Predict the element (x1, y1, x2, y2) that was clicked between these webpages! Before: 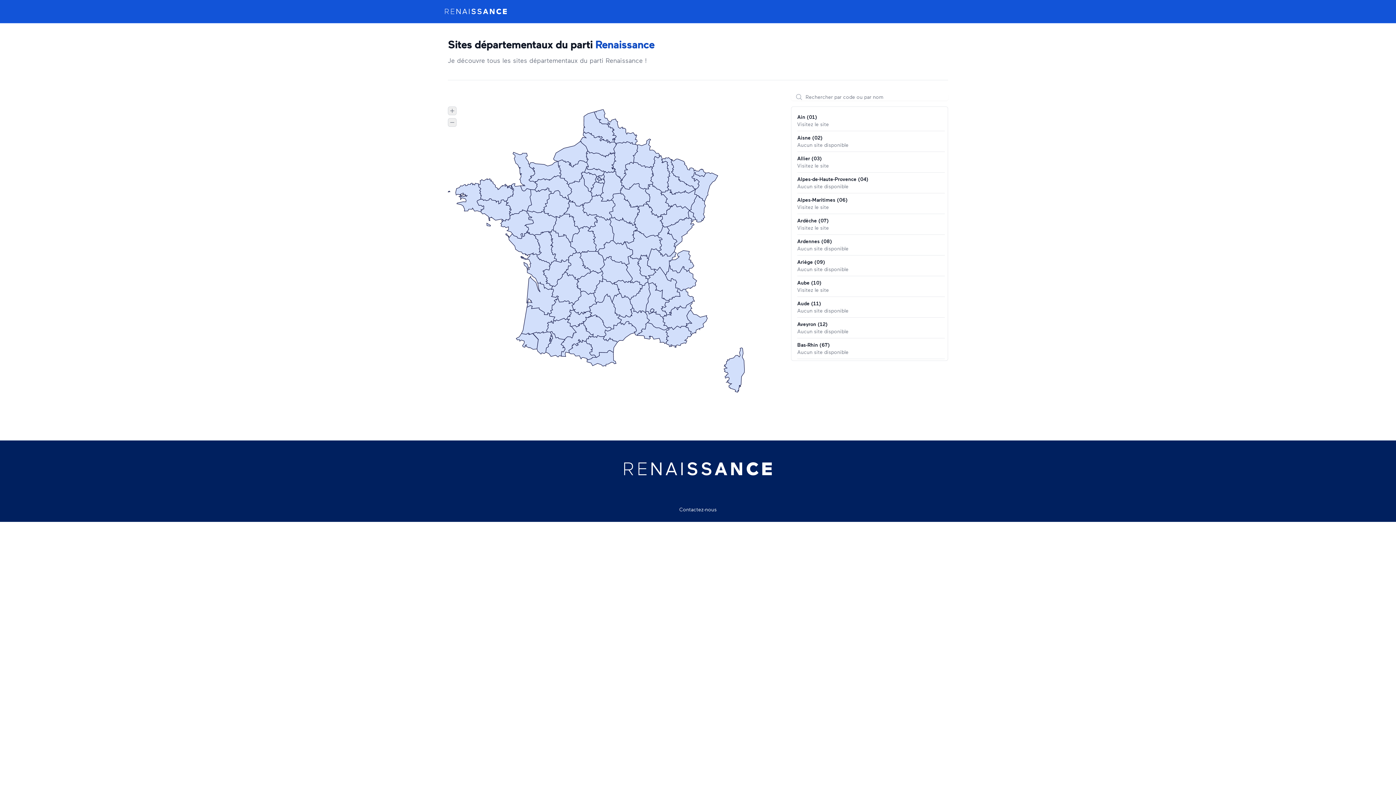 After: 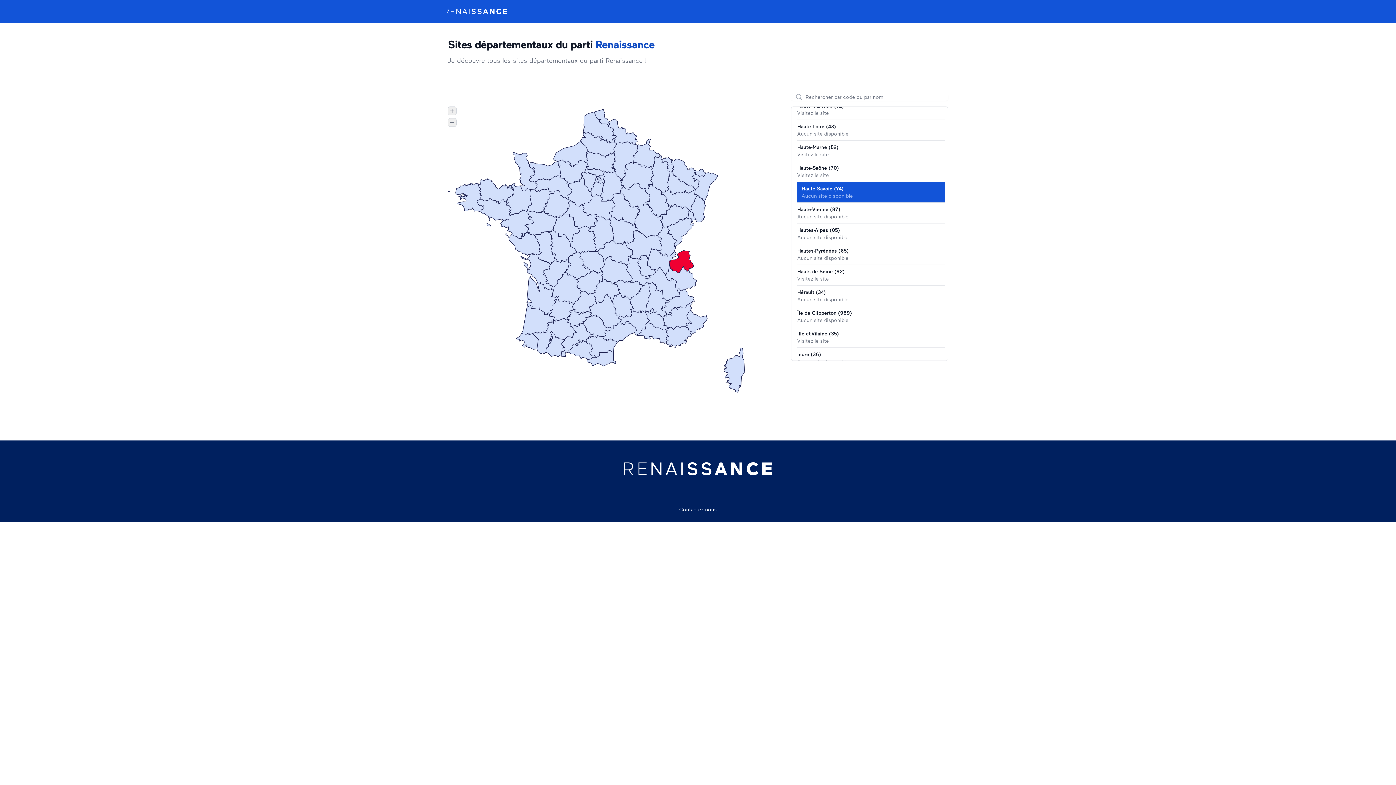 Action: bbox: (669, 250, 694, 273)